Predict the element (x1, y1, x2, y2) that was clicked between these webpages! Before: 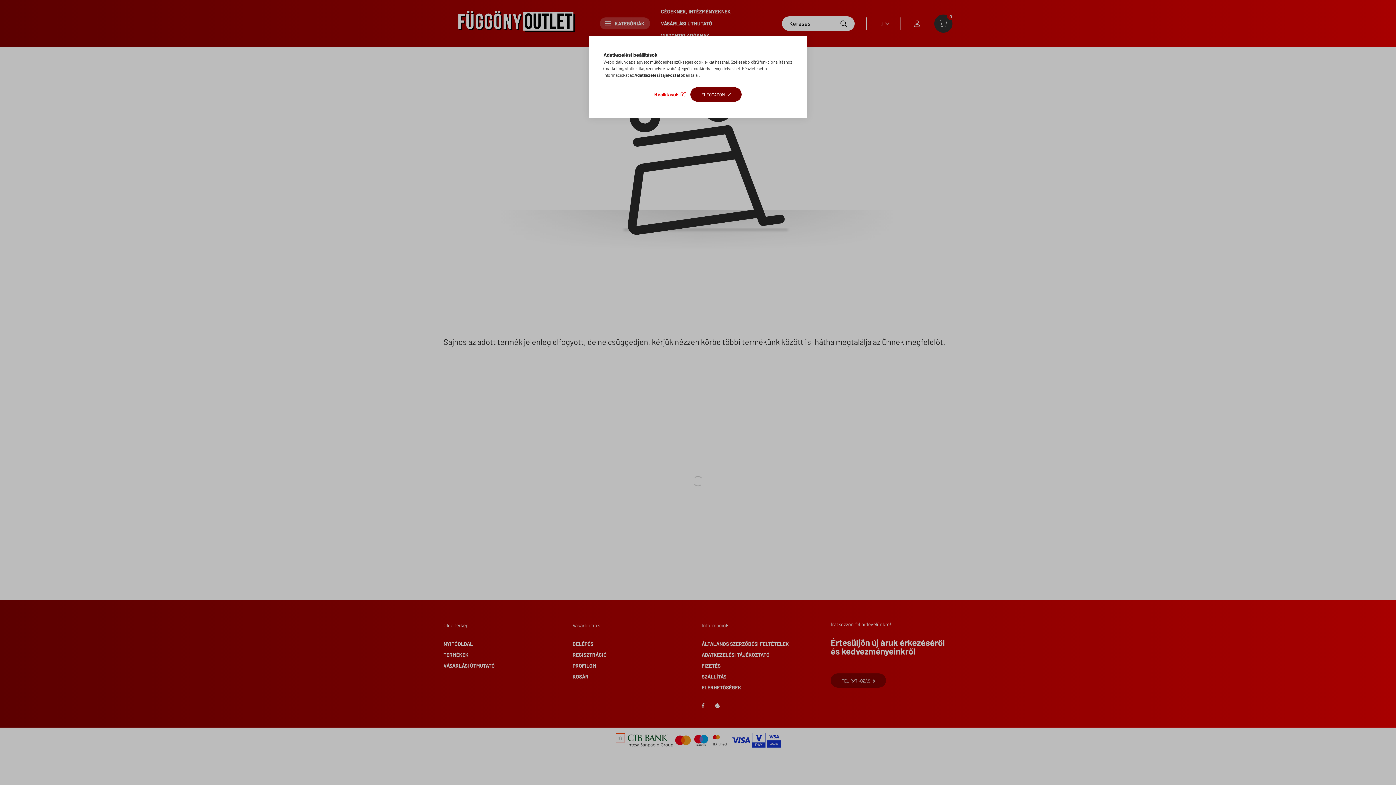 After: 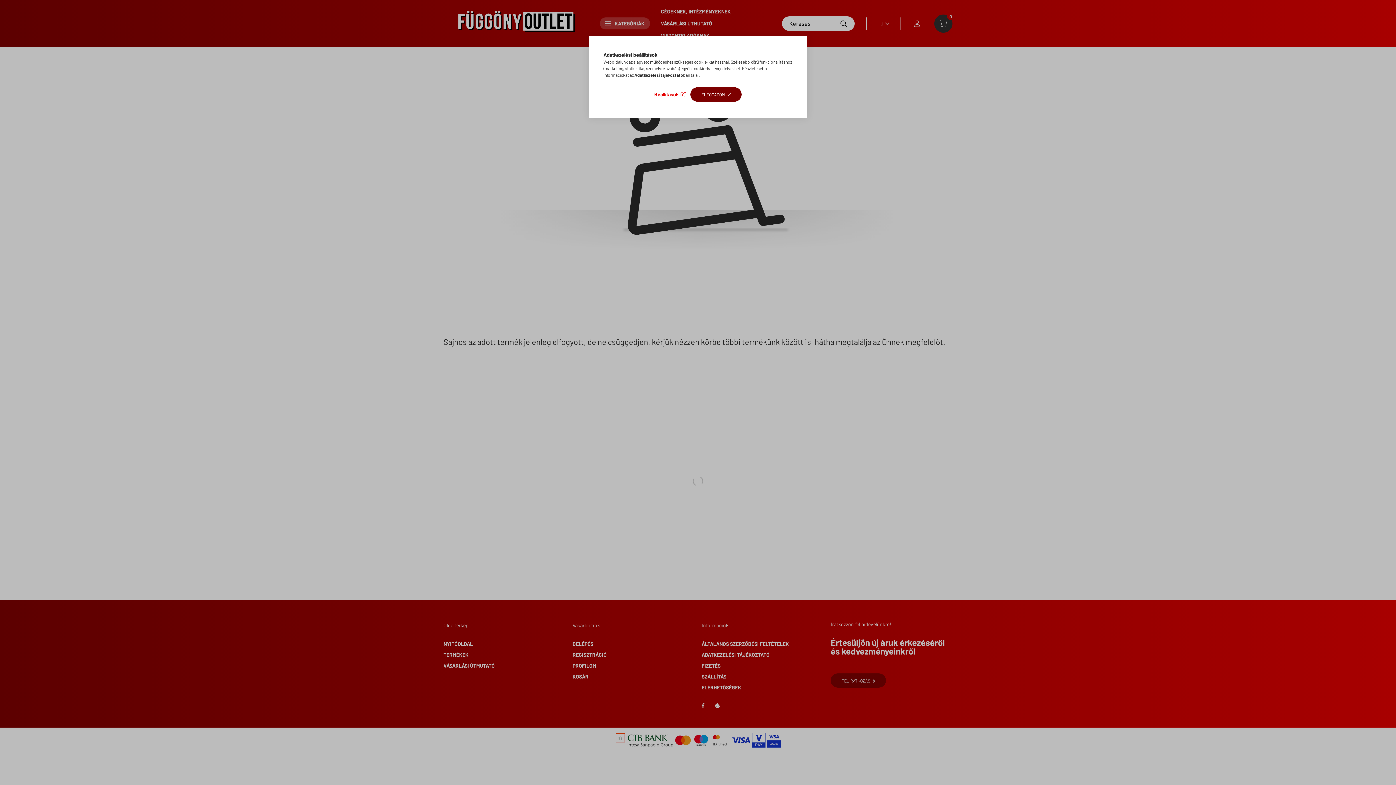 Action: bbox: (634, 72, 683, 77) label: Adatkezelési tájékoztató